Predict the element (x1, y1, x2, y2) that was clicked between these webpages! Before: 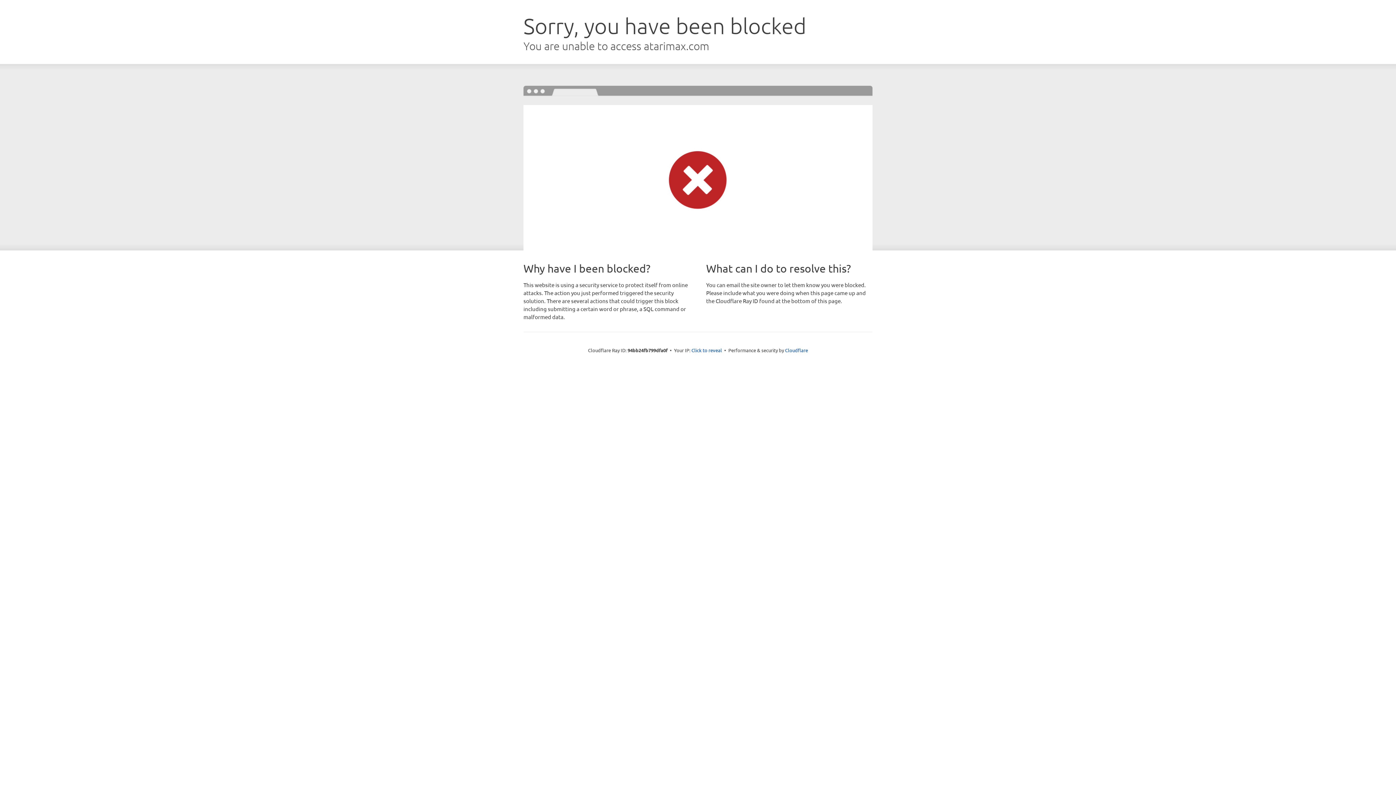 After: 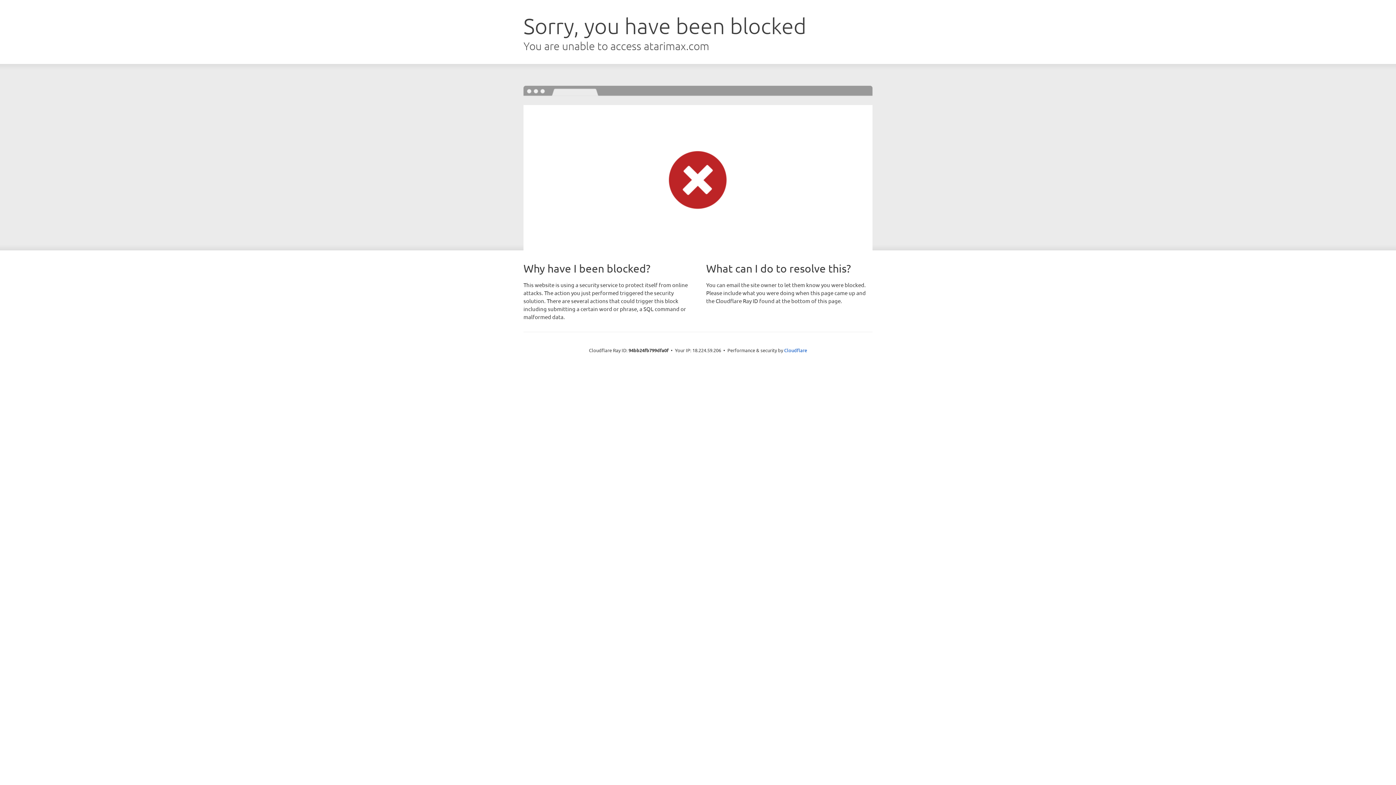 Action: bbox: (691, 346, 722, 353) label: Click to reveal